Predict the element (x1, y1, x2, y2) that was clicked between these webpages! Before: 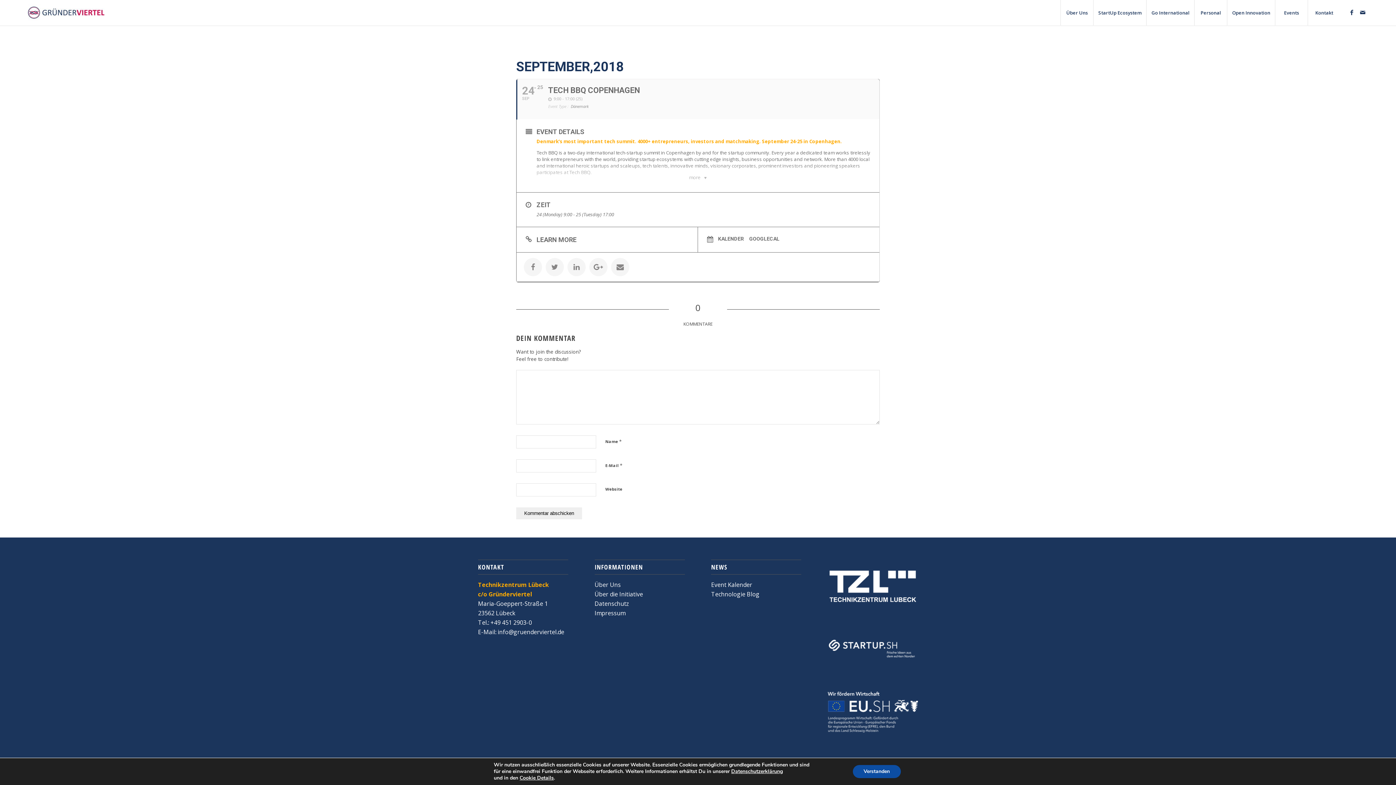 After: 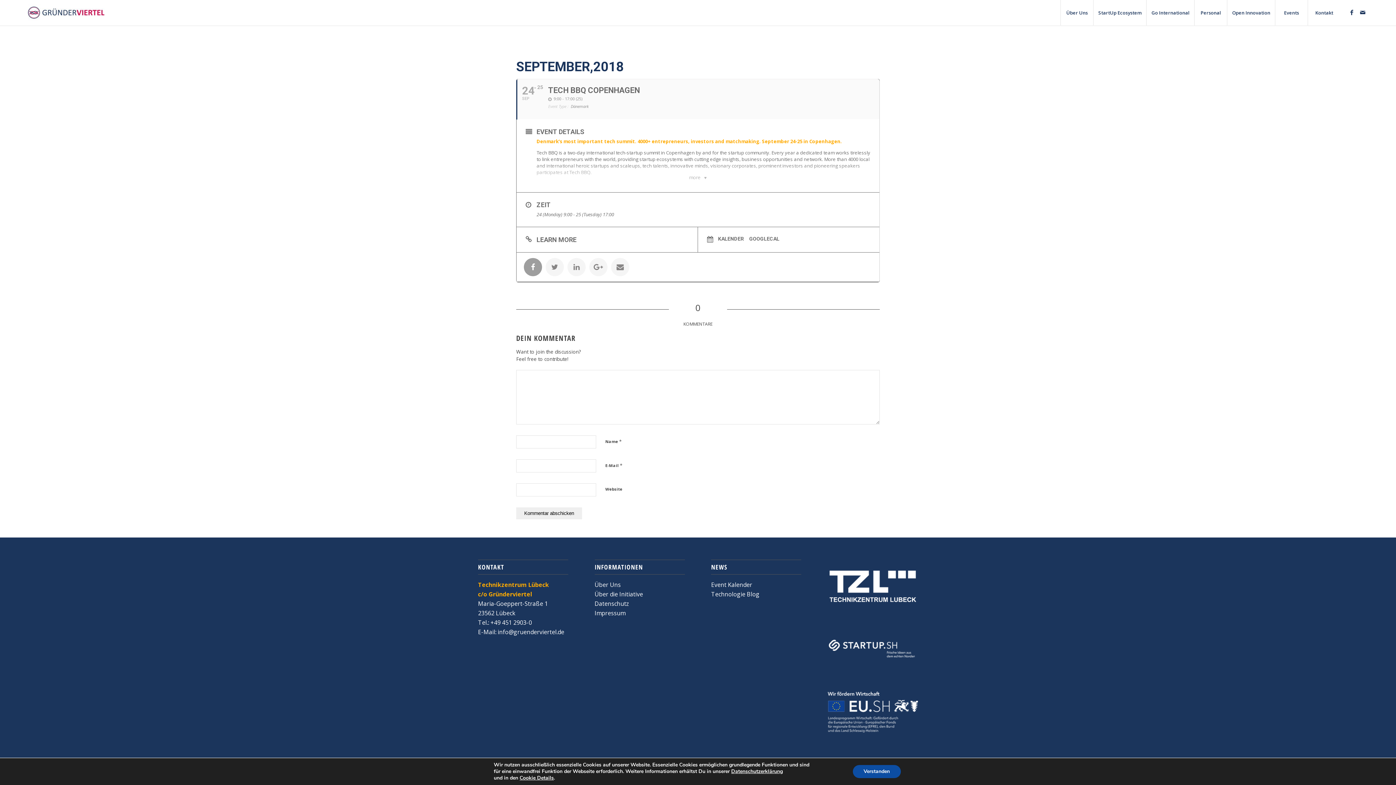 Action: bbox: (524, 258, 542, 276)